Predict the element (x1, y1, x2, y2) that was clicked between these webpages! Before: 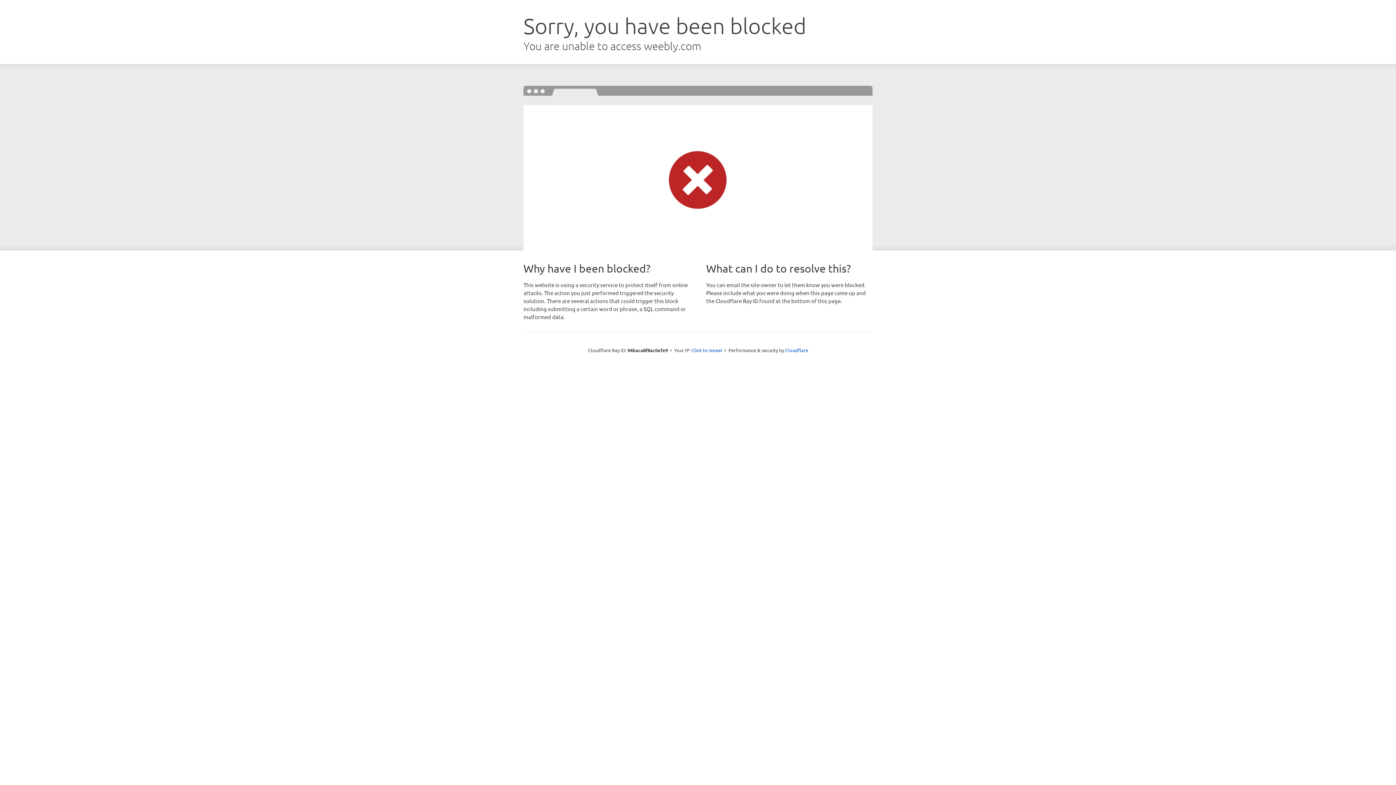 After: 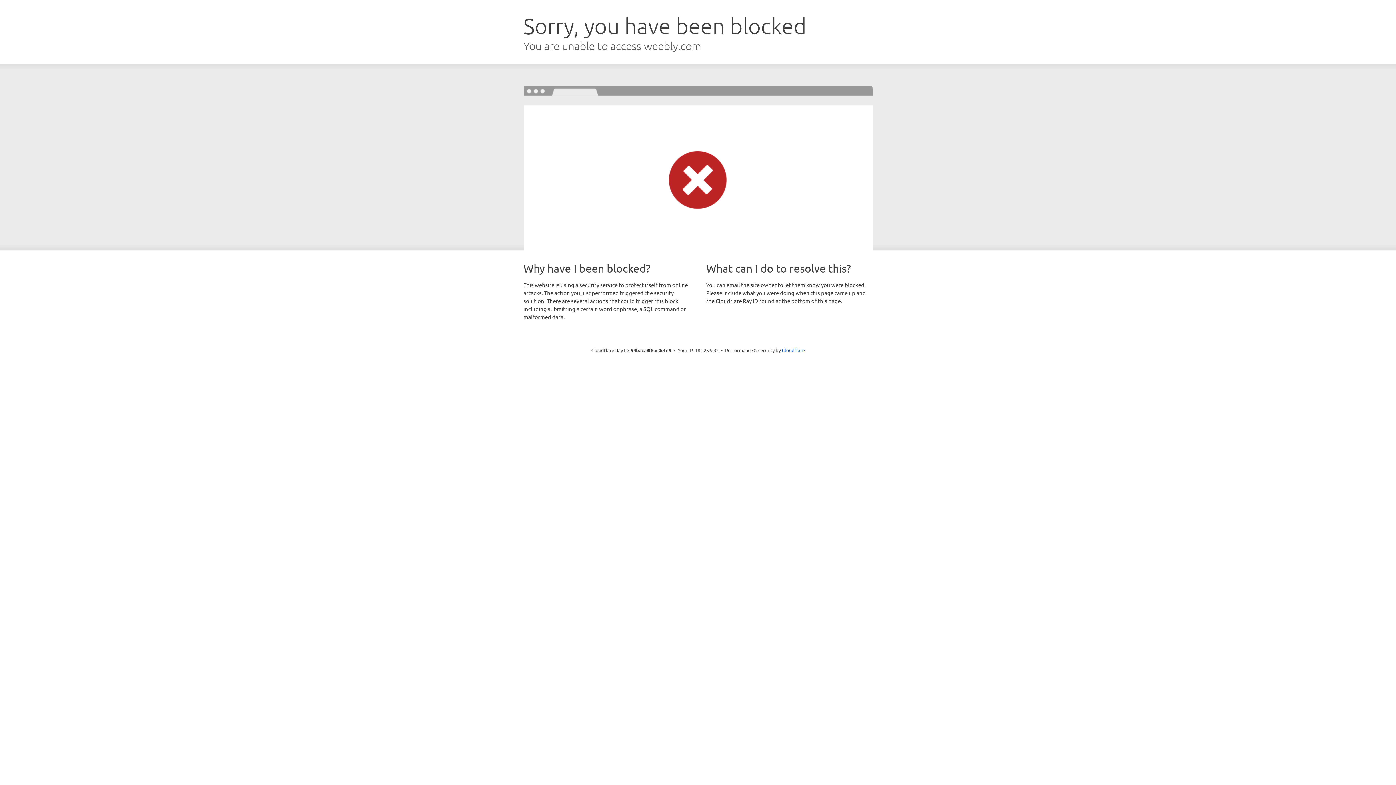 Action: label: Click to reveal bbox: (691, 346, 722, 353)